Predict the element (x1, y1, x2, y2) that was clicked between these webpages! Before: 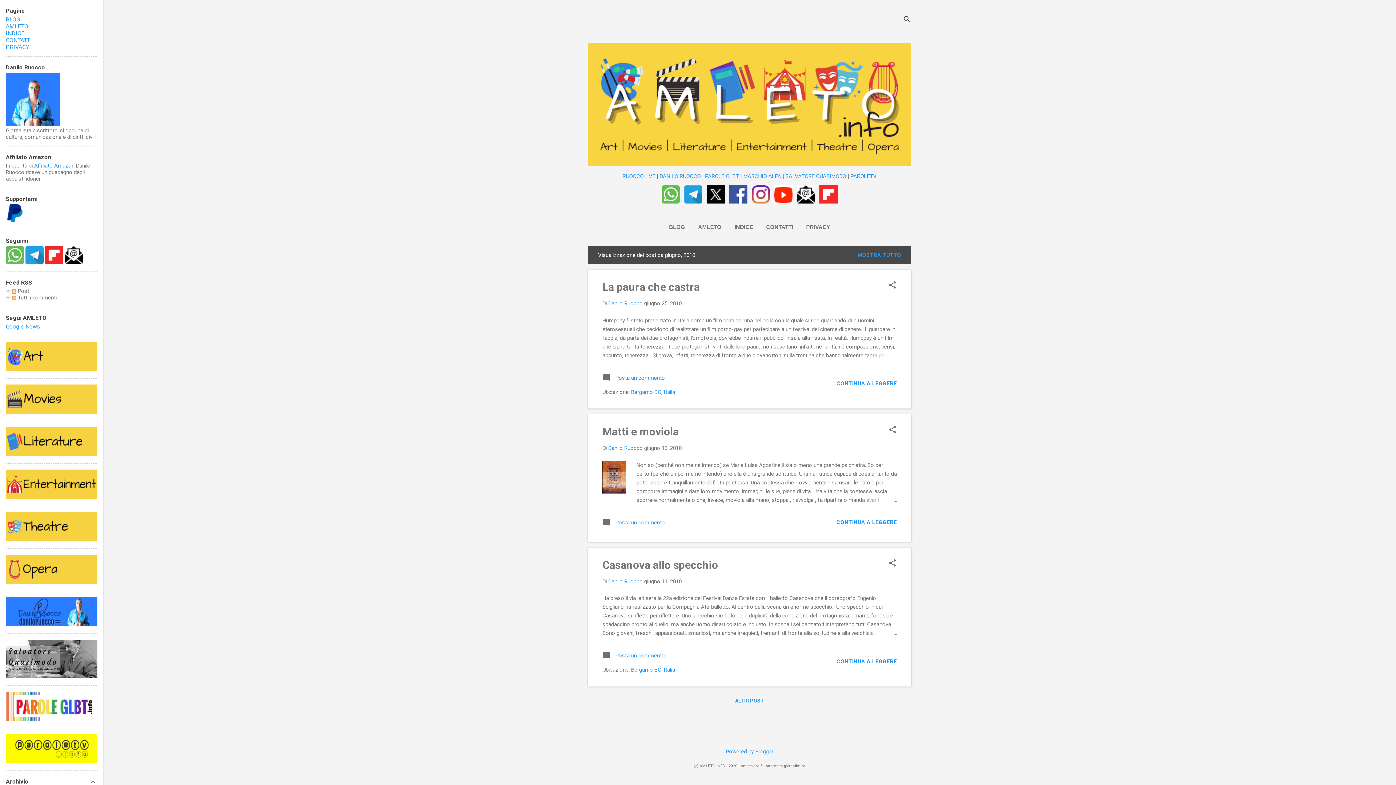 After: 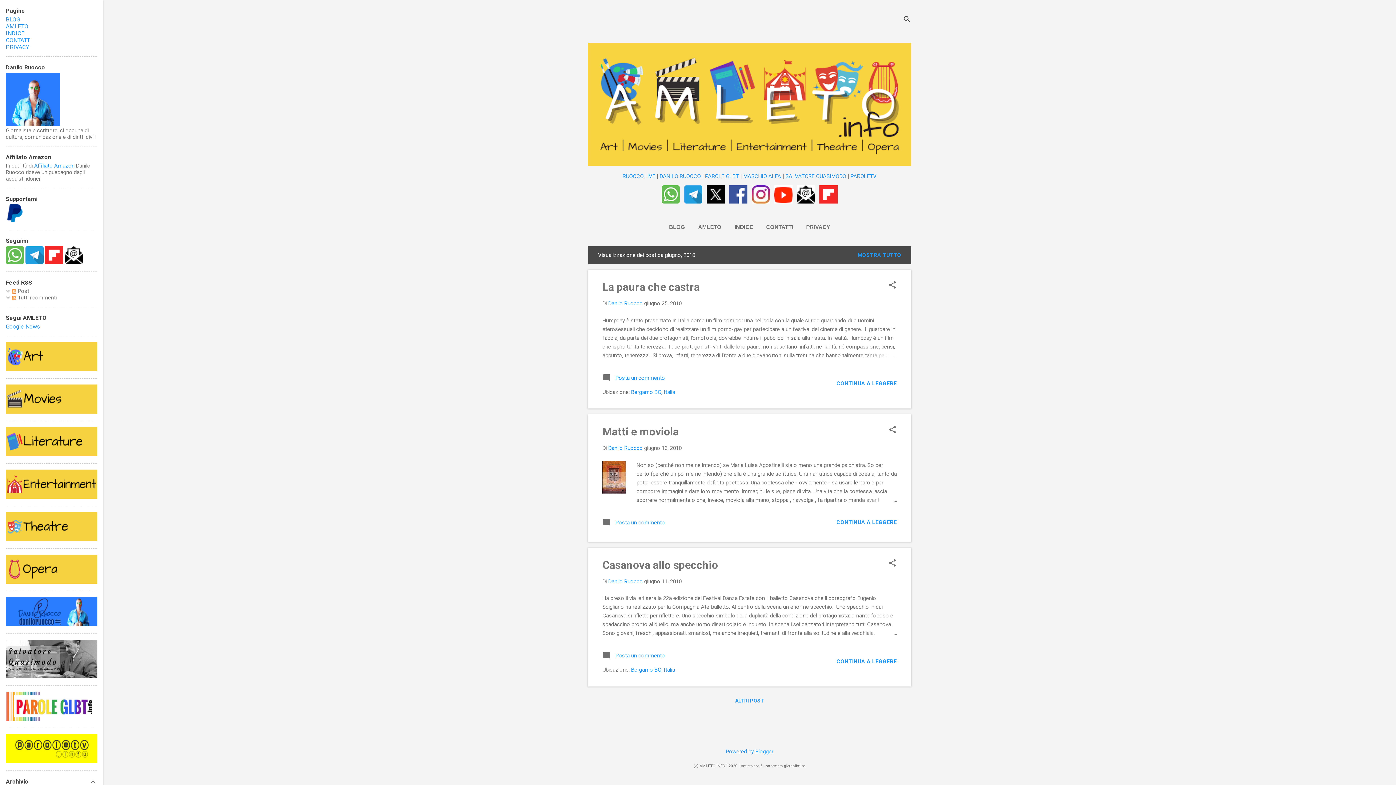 Action: bbox: (684, 198, 702, 205)